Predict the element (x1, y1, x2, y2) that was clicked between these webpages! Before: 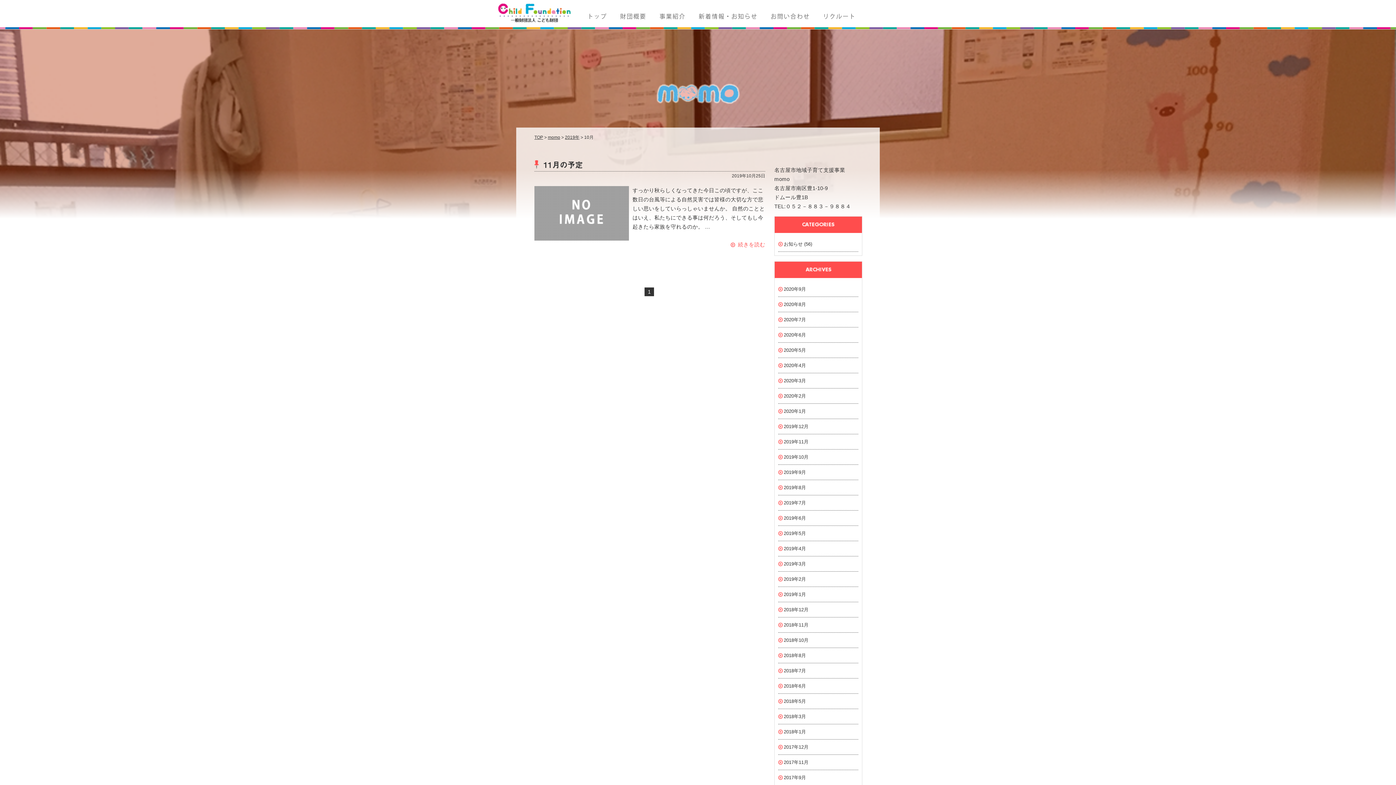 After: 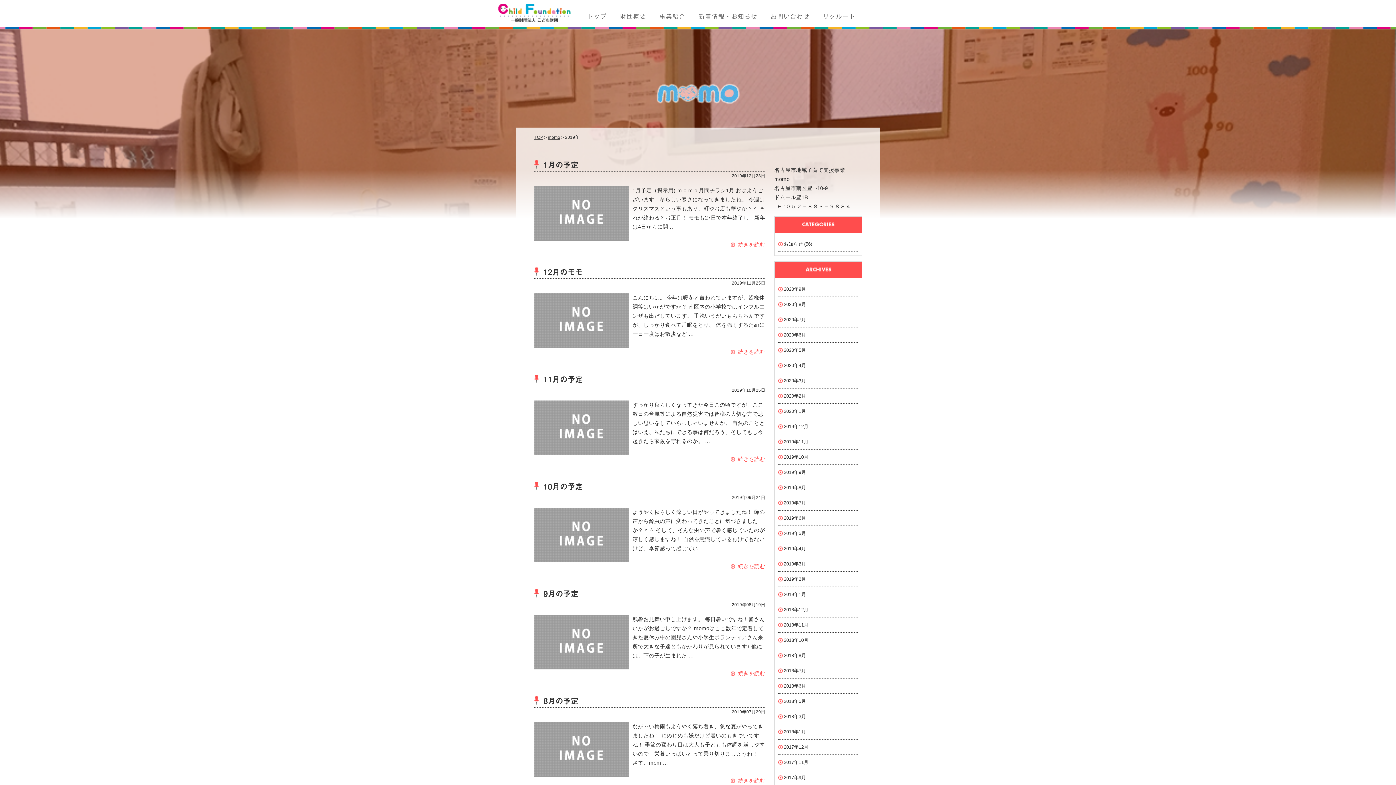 Action: label: 2019年 bbox: (565, 134, 579, 140)